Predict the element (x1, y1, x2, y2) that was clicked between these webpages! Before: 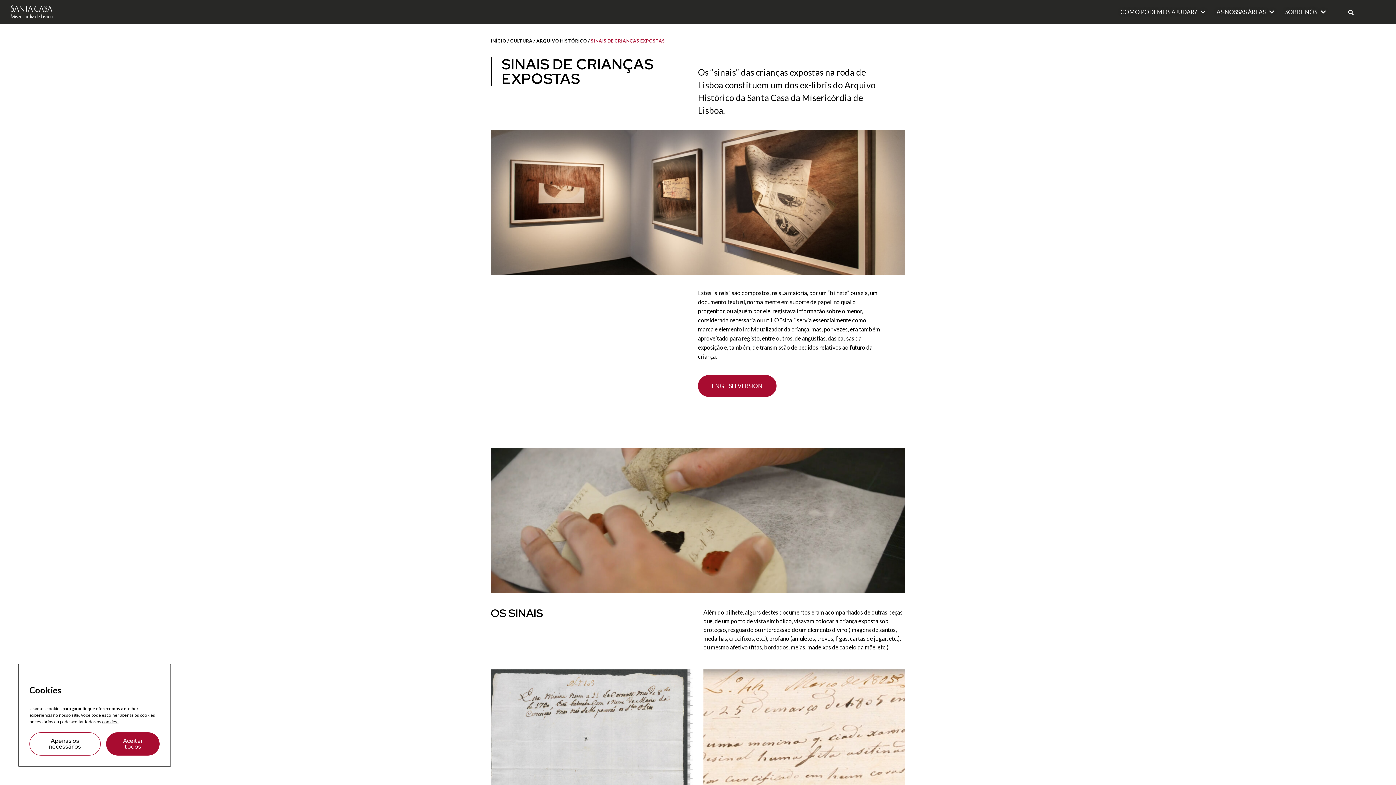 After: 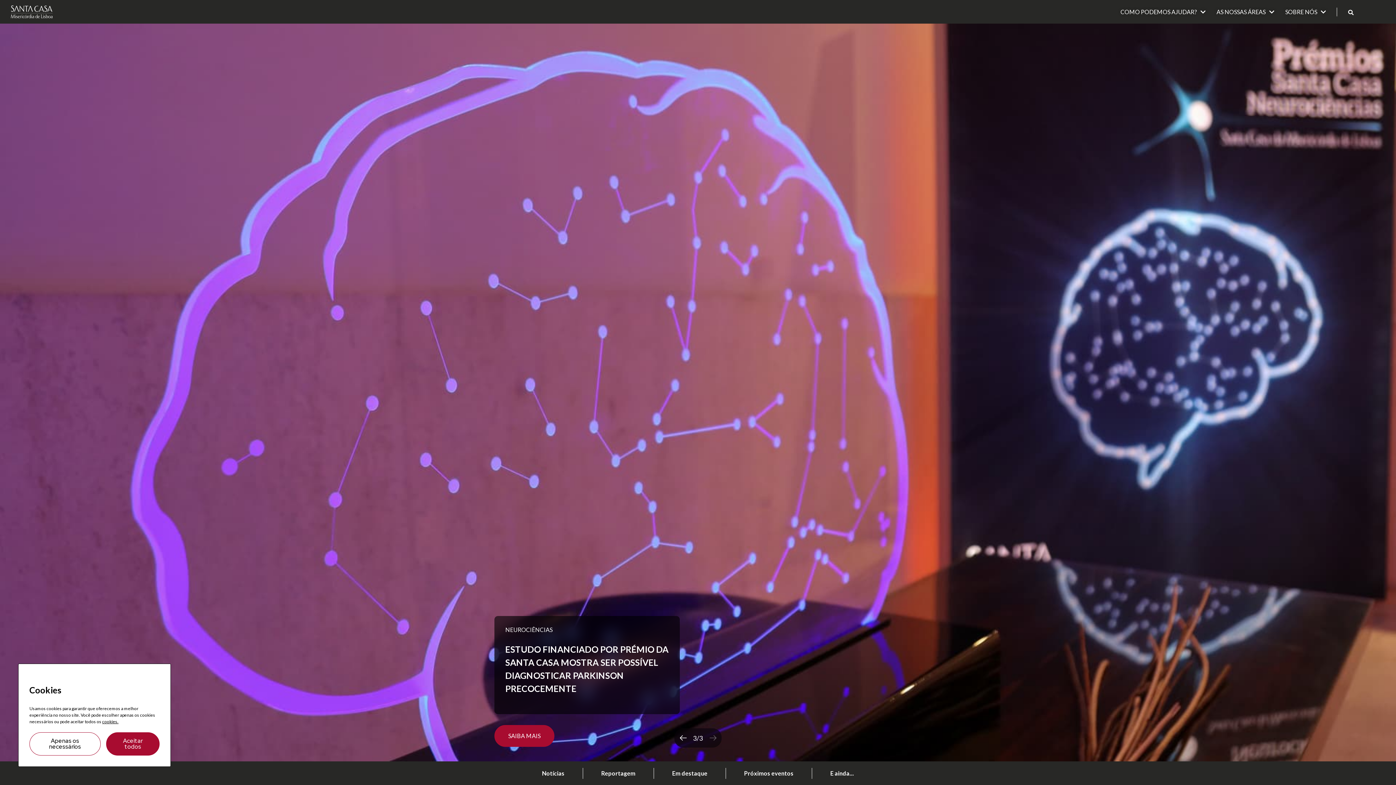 Action: label: INÍCIO bbox: (490, 38, 506, 43)